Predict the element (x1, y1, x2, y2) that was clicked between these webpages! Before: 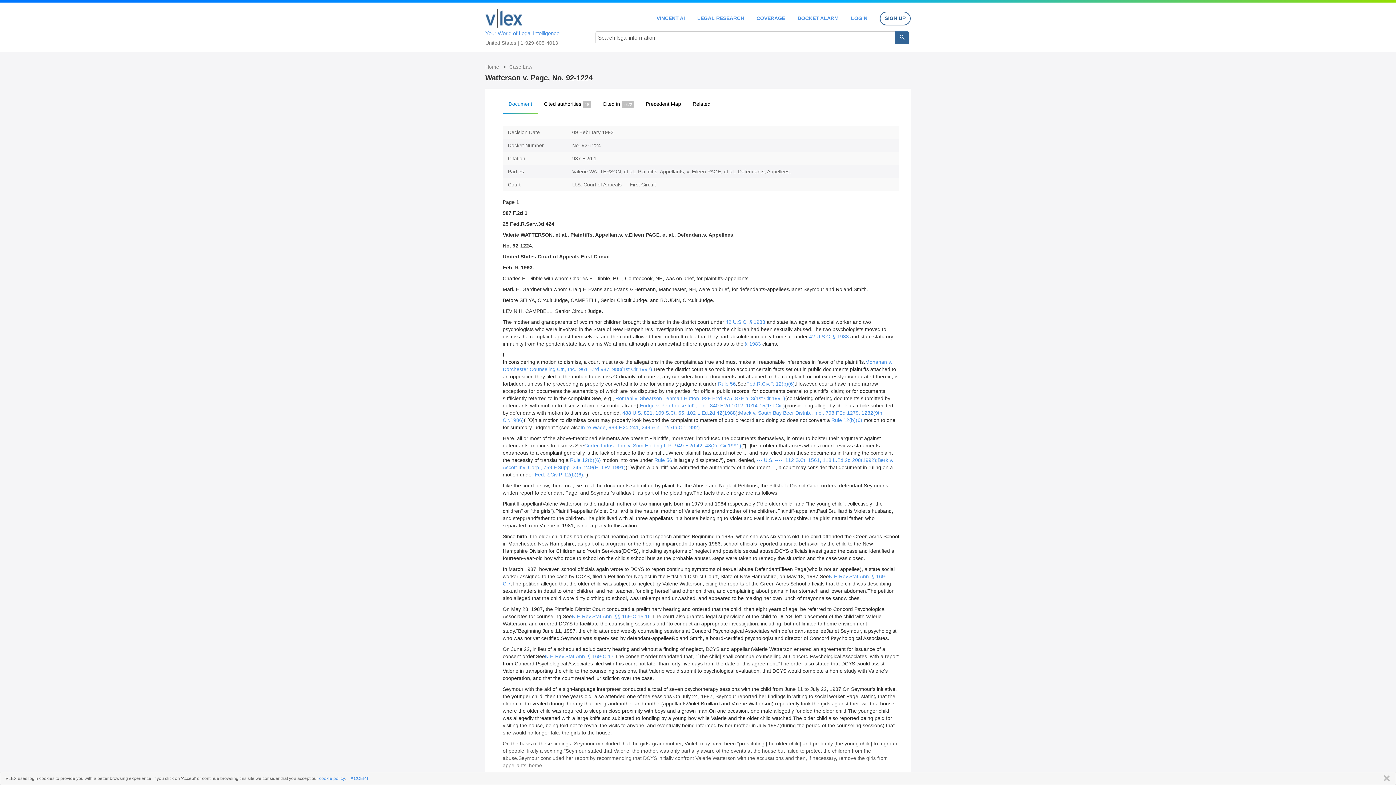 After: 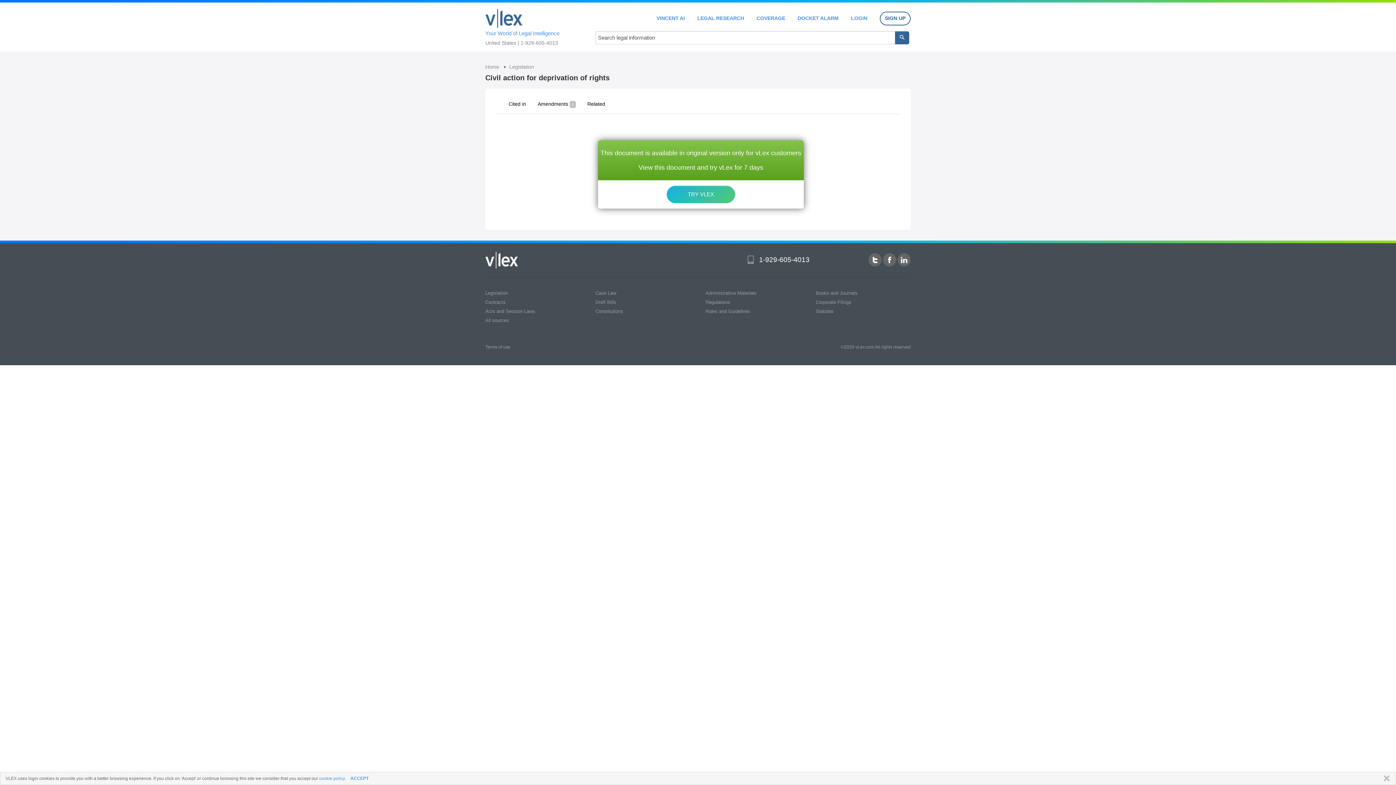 Action: label: § 1983 bbox: (745, 341, 761, 346)